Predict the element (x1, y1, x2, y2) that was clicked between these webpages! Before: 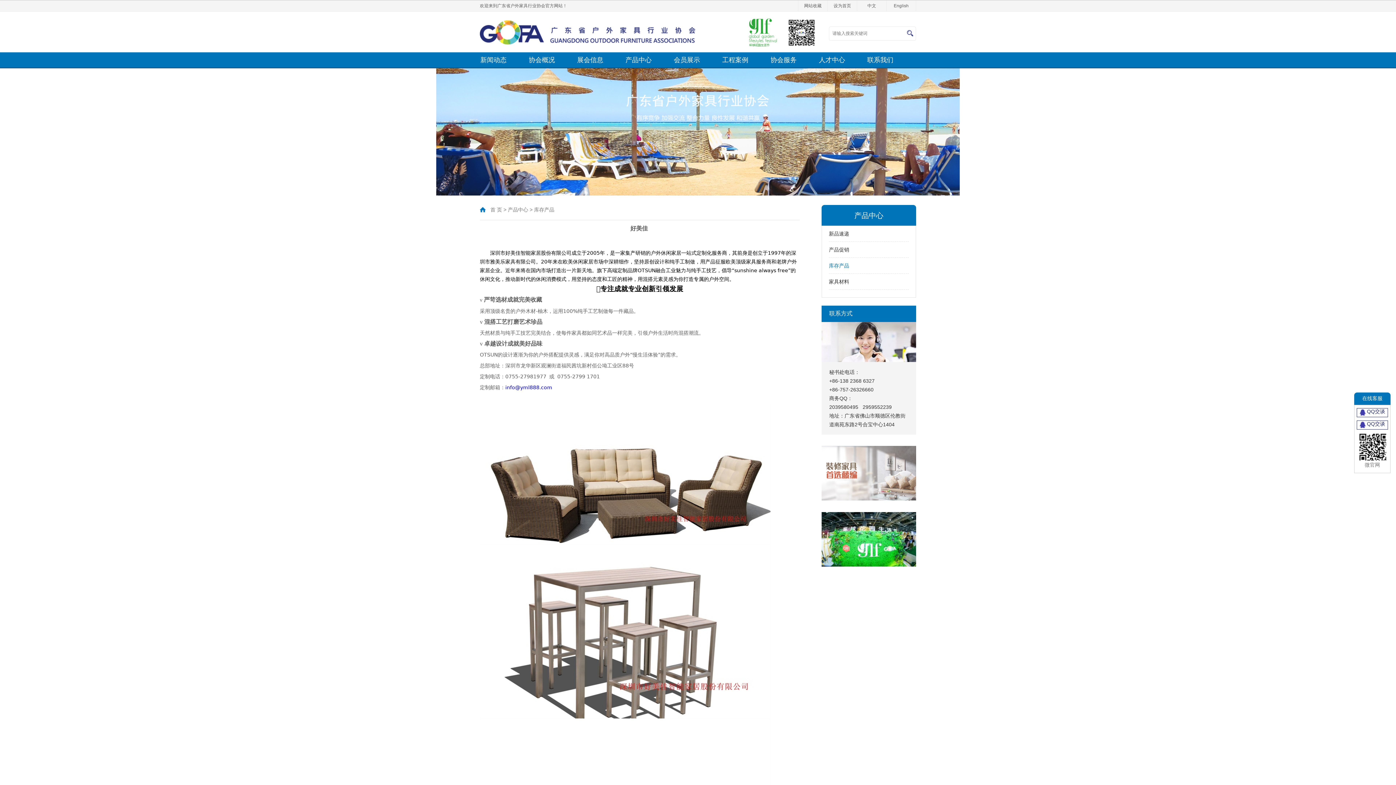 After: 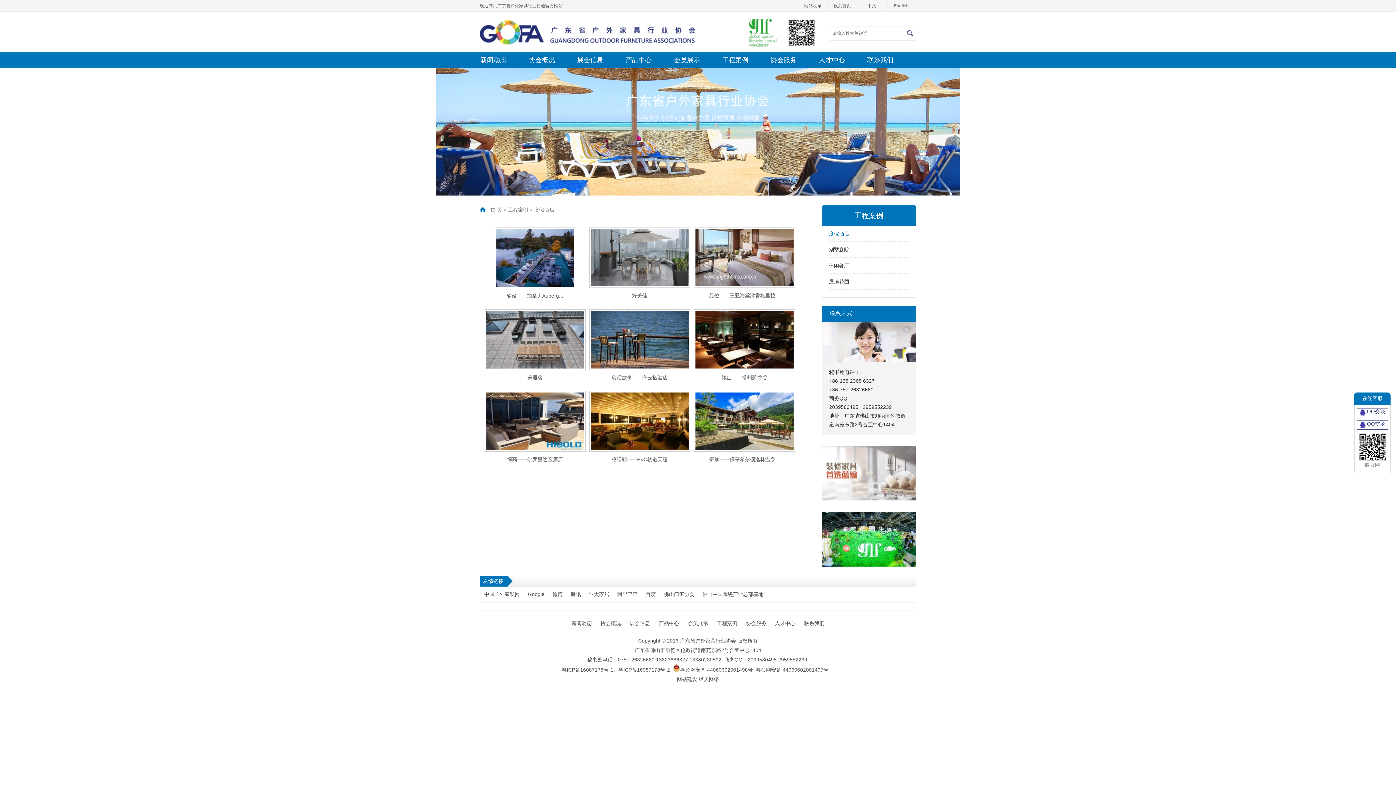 Action: label: 工程案例 bbox: (722, 52, 770, 67)